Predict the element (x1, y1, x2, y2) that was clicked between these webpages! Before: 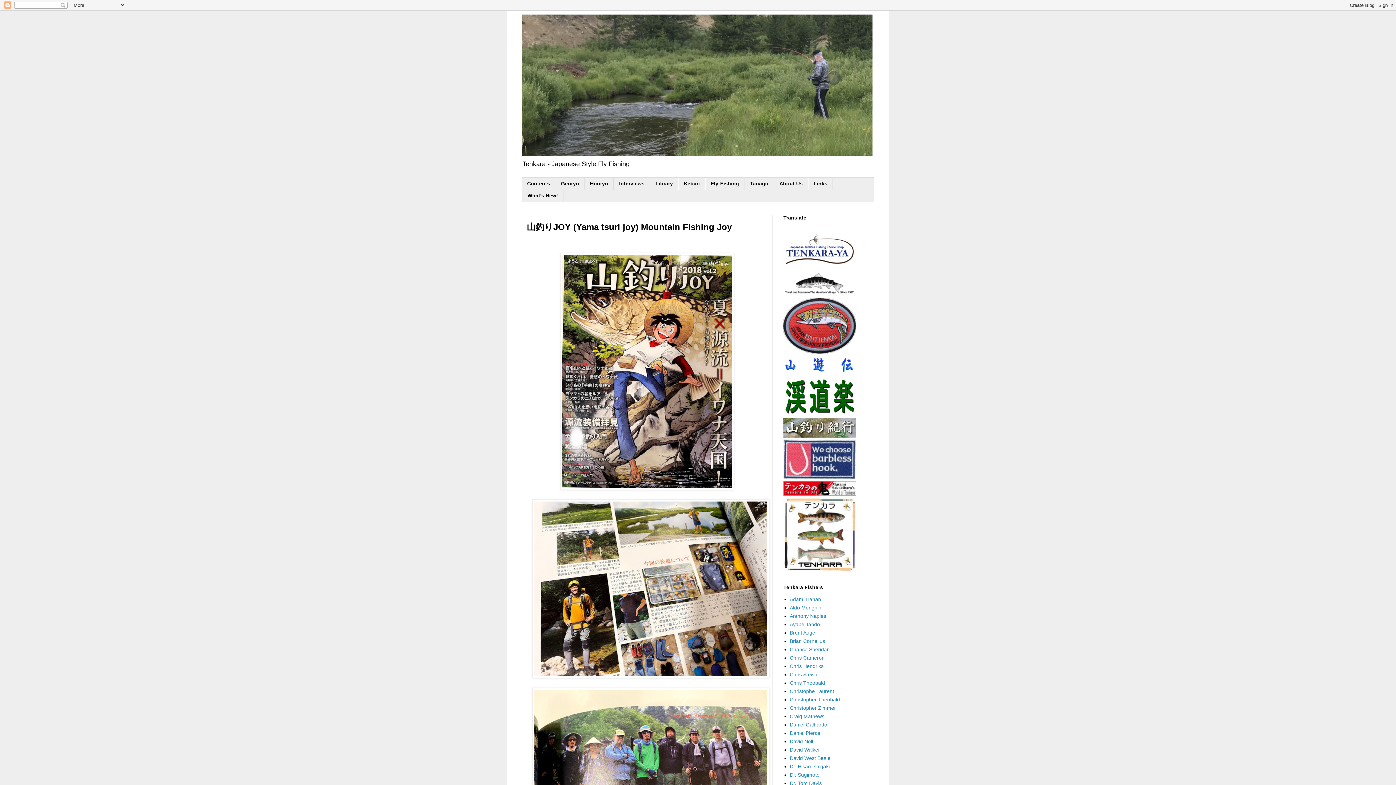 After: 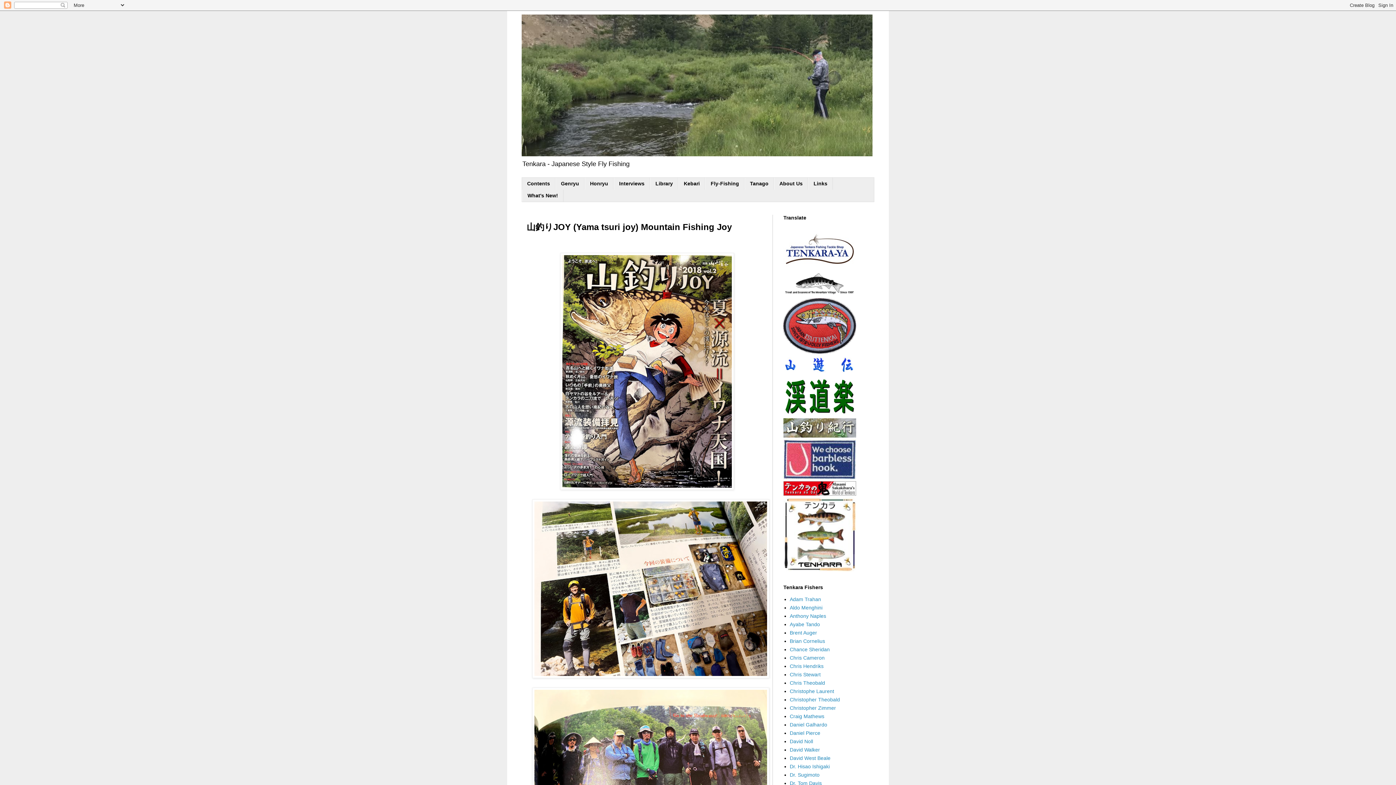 Action: bbox: (783, 411, 856, 417)